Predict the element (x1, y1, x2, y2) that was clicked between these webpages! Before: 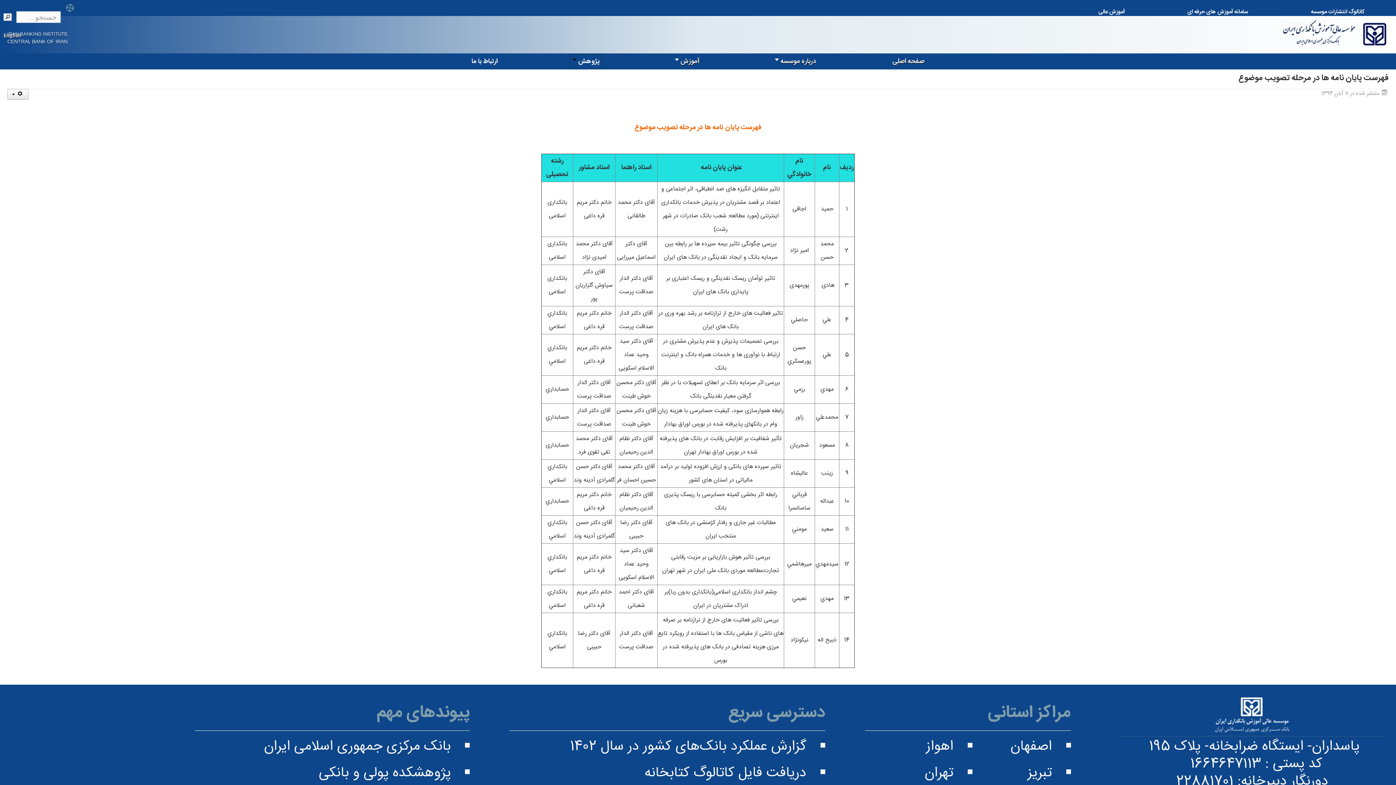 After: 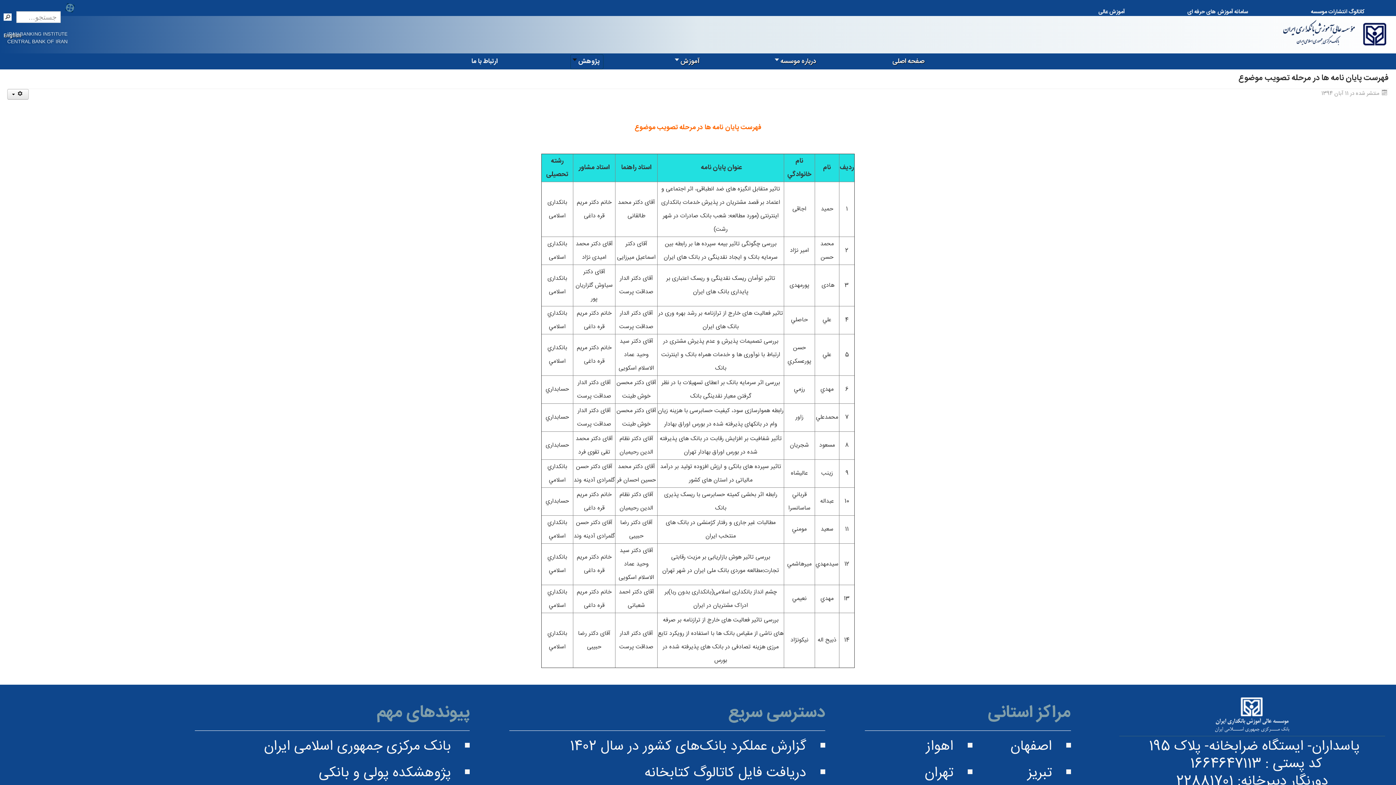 Action: bbox: (65, 3, 74, 12)